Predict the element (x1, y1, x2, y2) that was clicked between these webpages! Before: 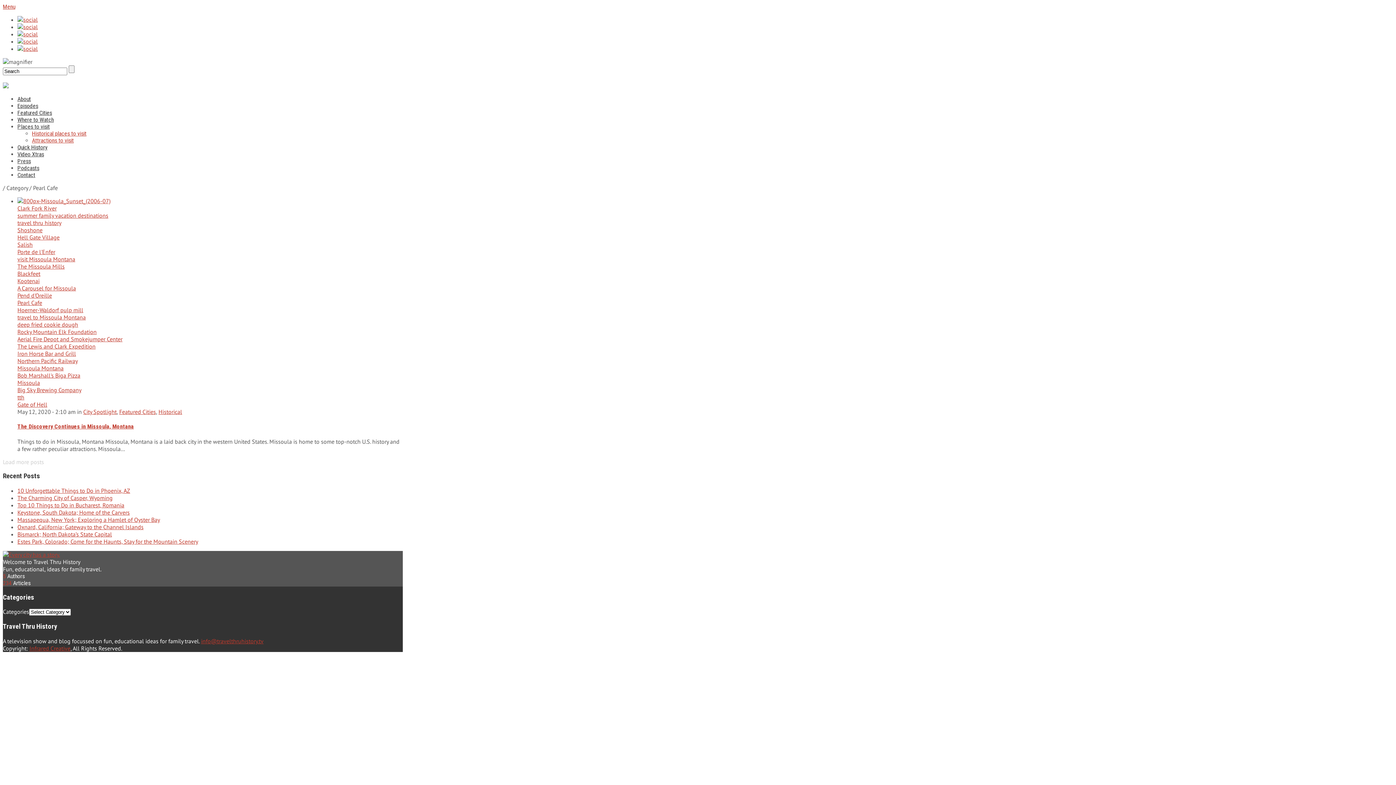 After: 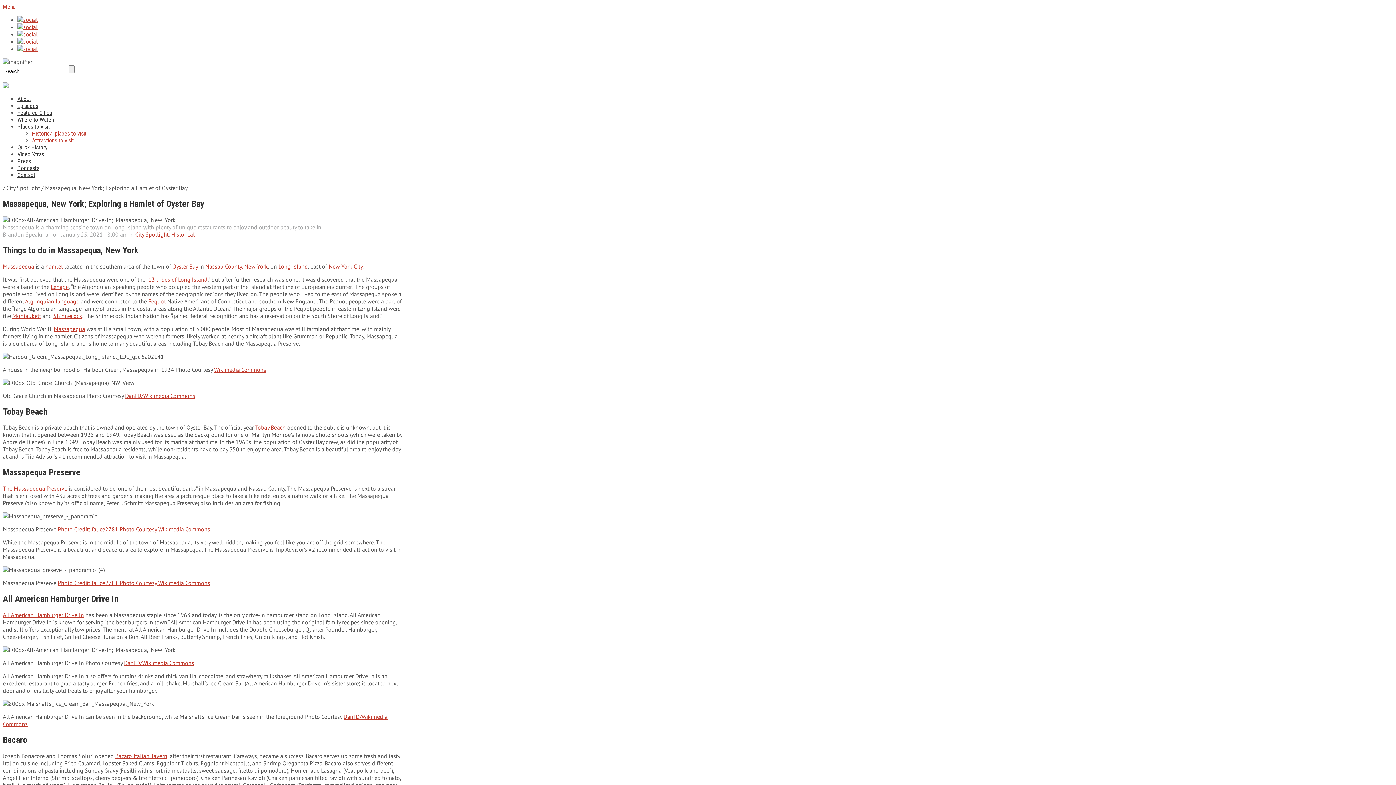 Action: label: Massapequa, New York; Exploring a Hamlet of Oyster Bay bbox: (17, 516, 160, 523)